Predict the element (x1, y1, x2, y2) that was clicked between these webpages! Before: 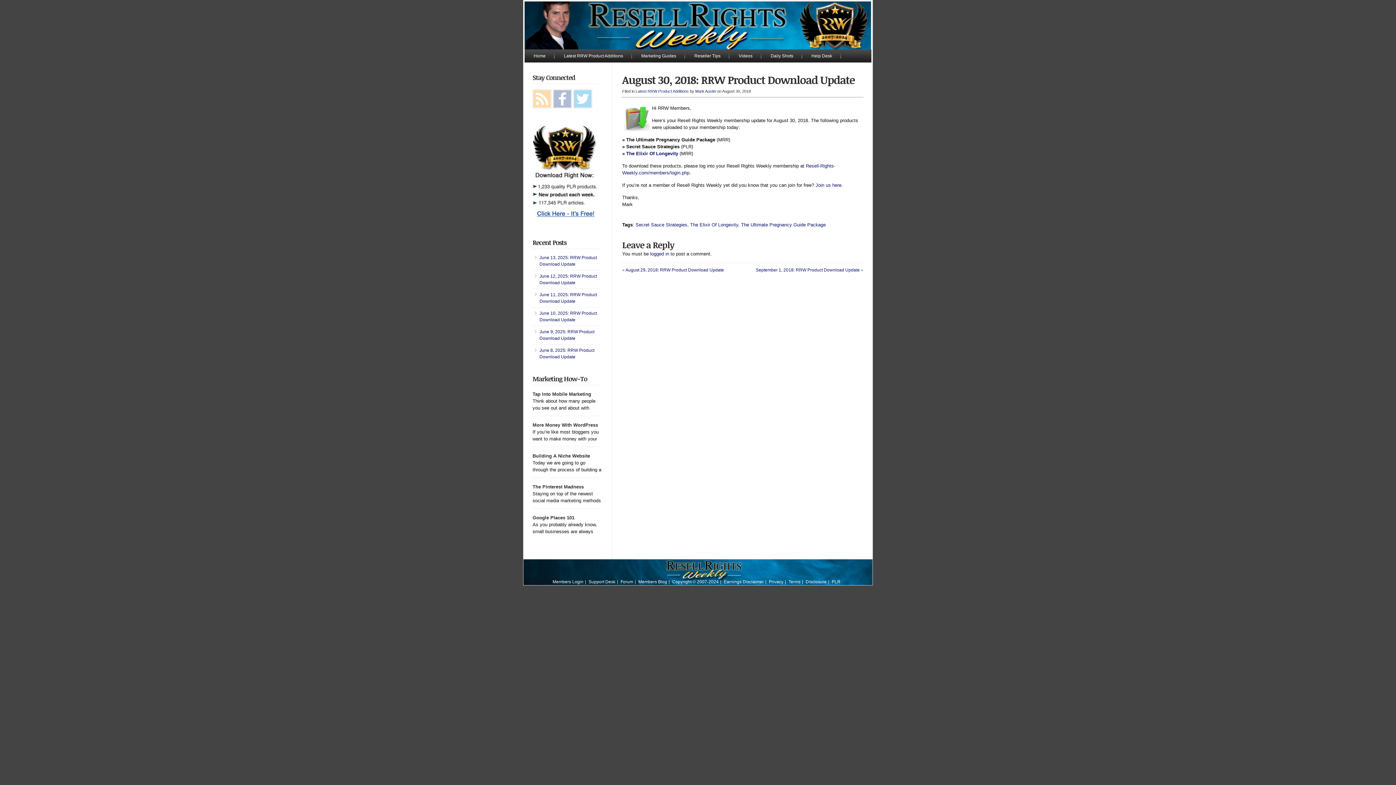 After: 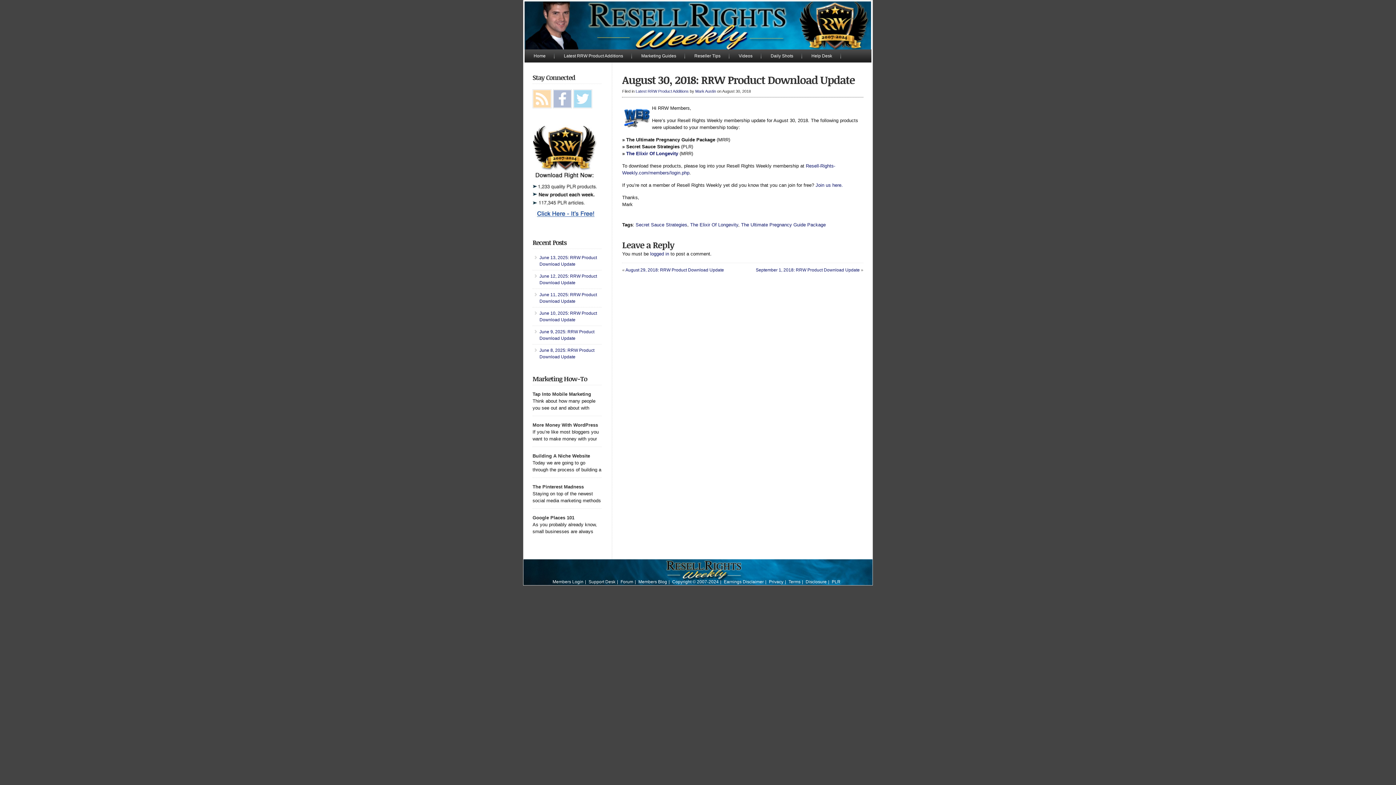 Action: label: August 30, 2018: RRW Product Download Update bbox: (622, 72, 855, 87)